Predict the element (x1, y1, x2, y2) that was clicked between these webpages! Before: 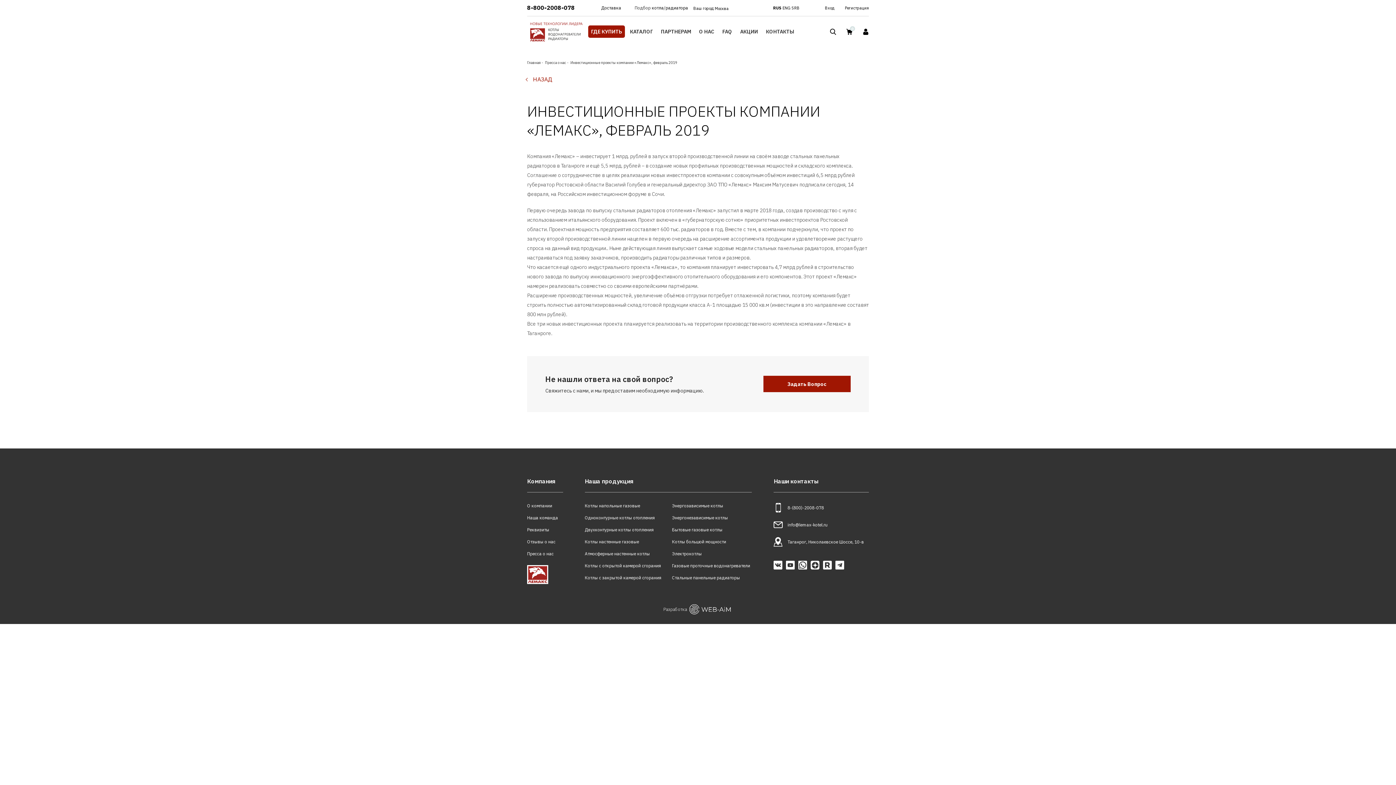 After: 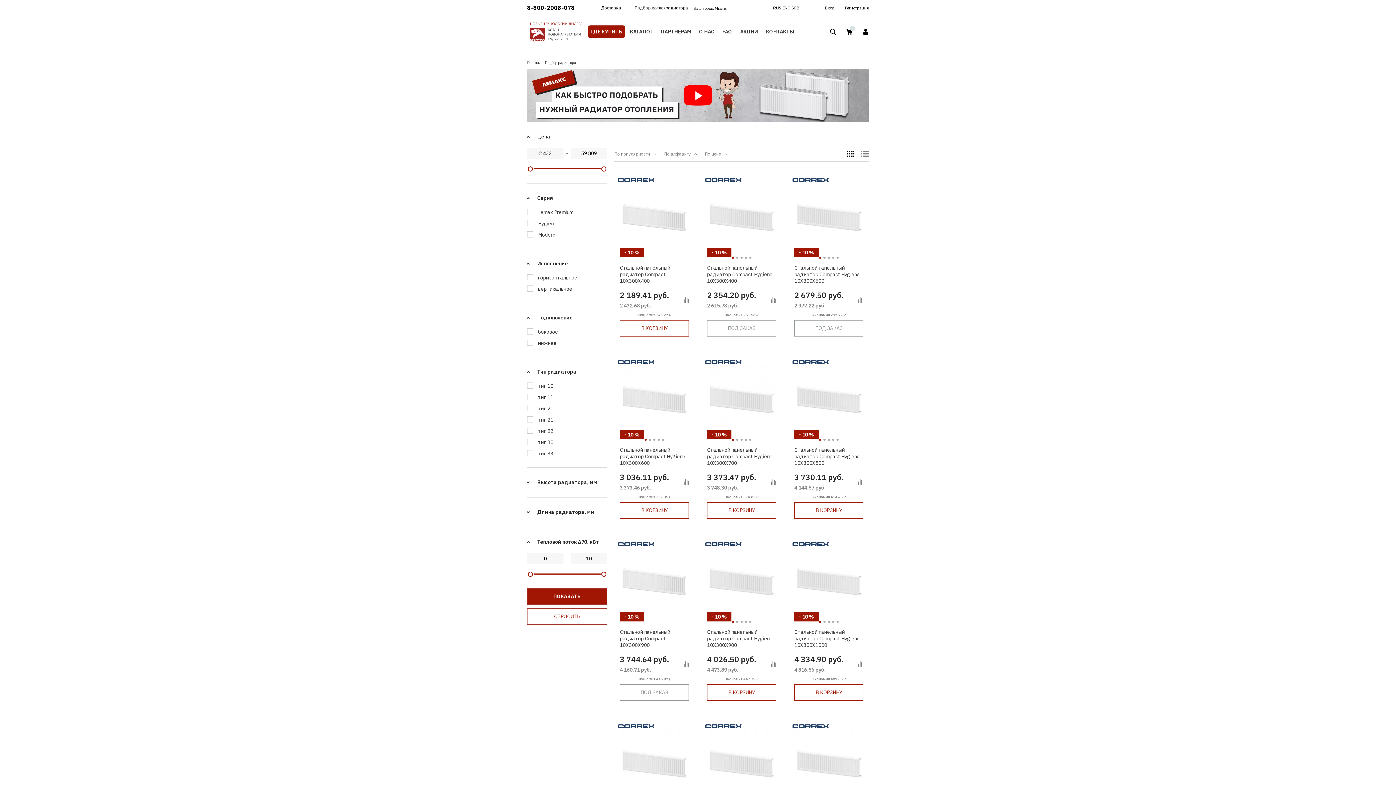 Action: bbox: (665, 4, 688, 10) label: радиатора